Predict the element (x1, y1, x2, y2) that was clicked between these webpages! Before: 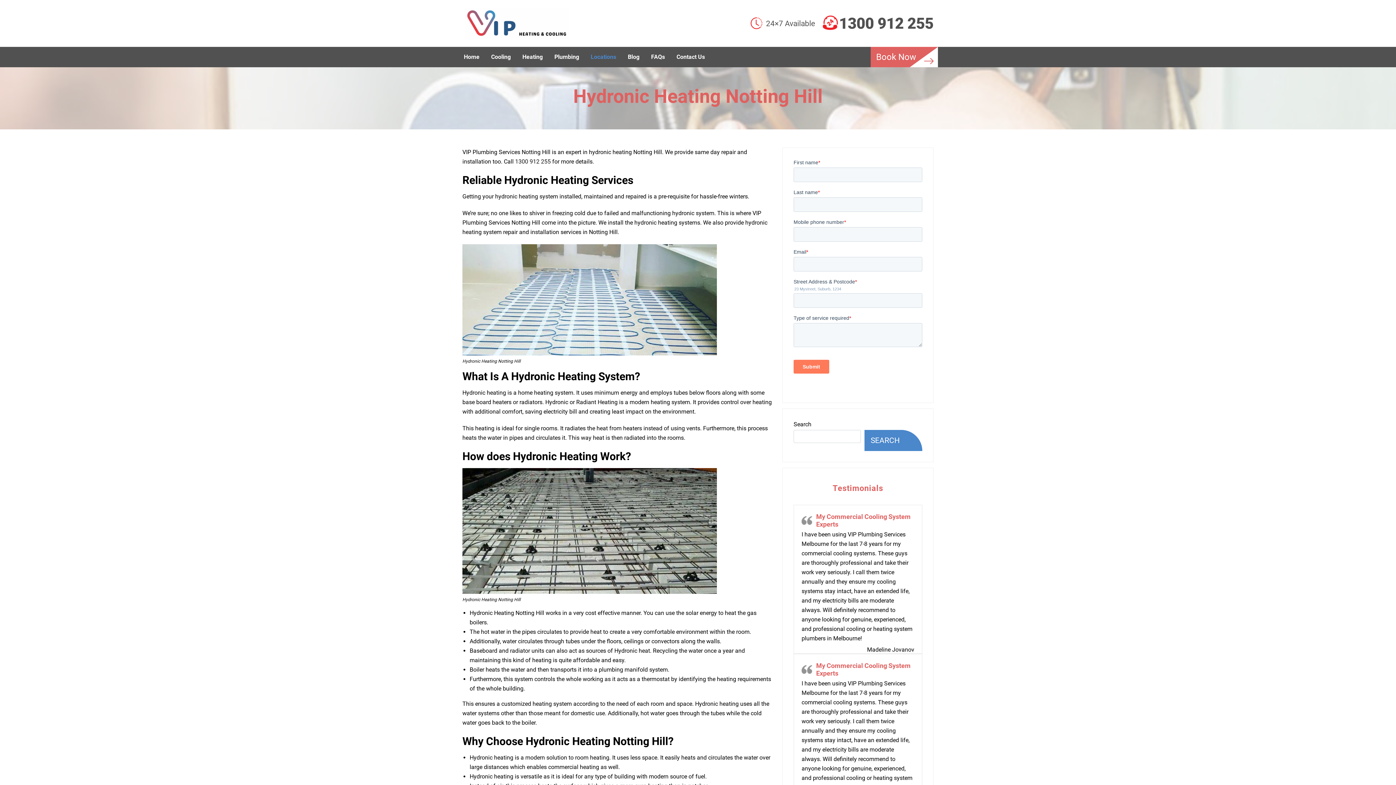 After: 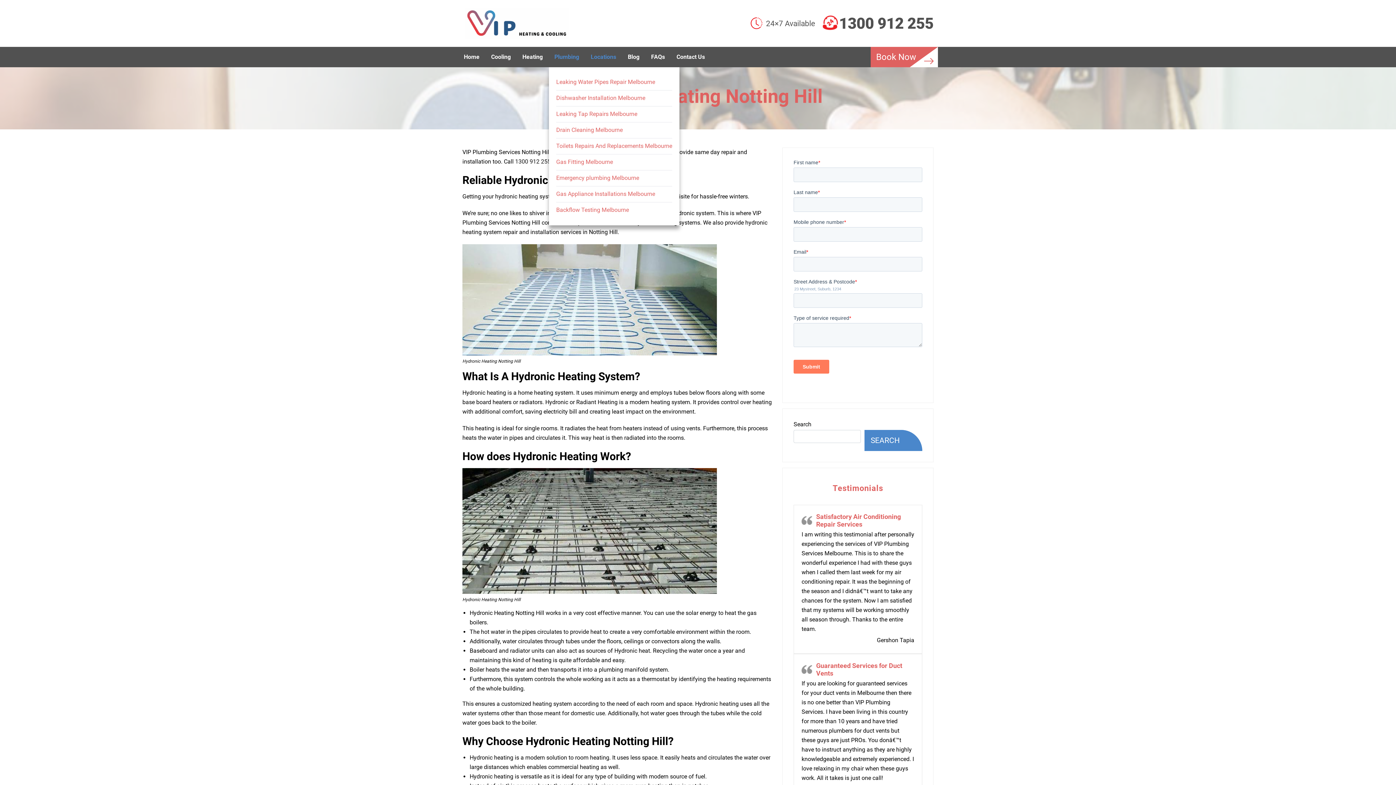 Action: bbox: (549, 46, 584, 67) label: Plumbing